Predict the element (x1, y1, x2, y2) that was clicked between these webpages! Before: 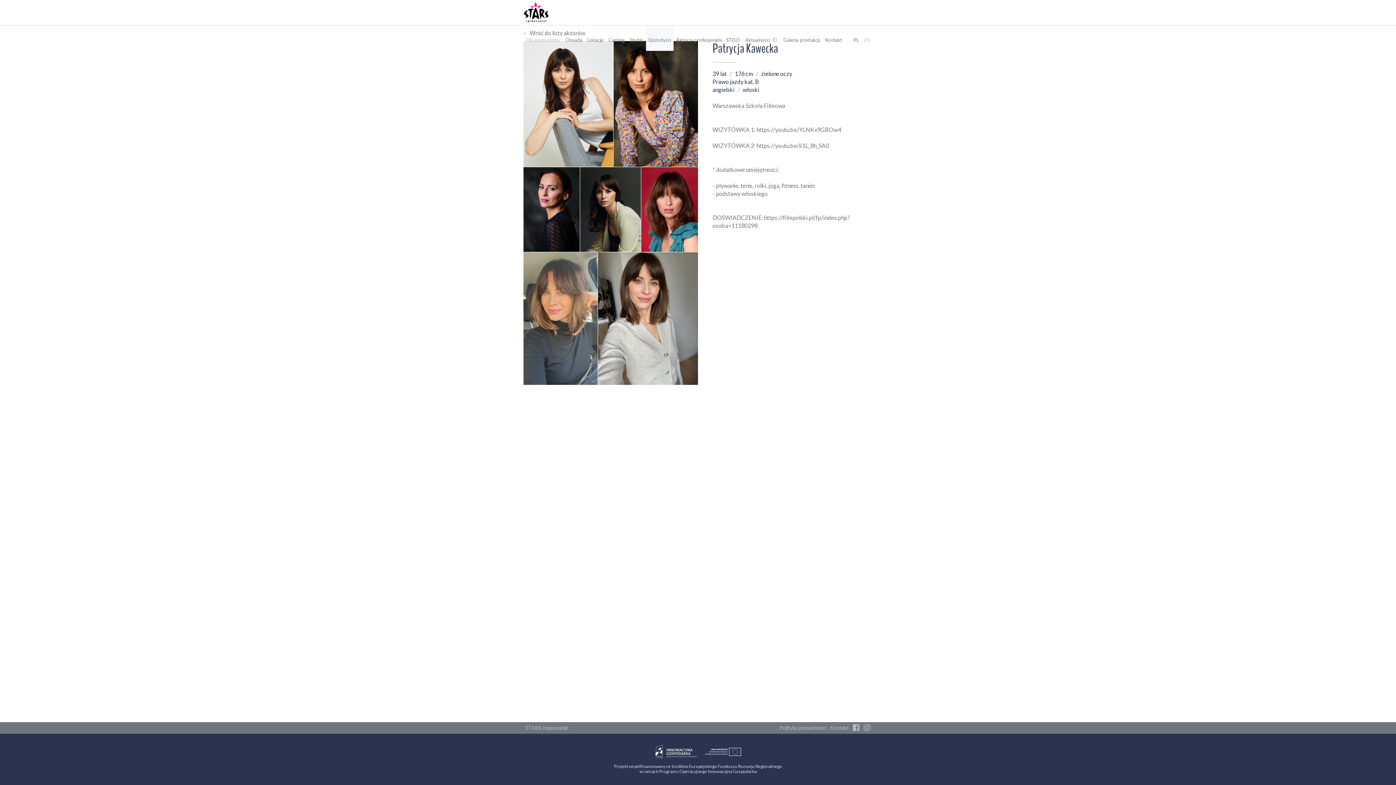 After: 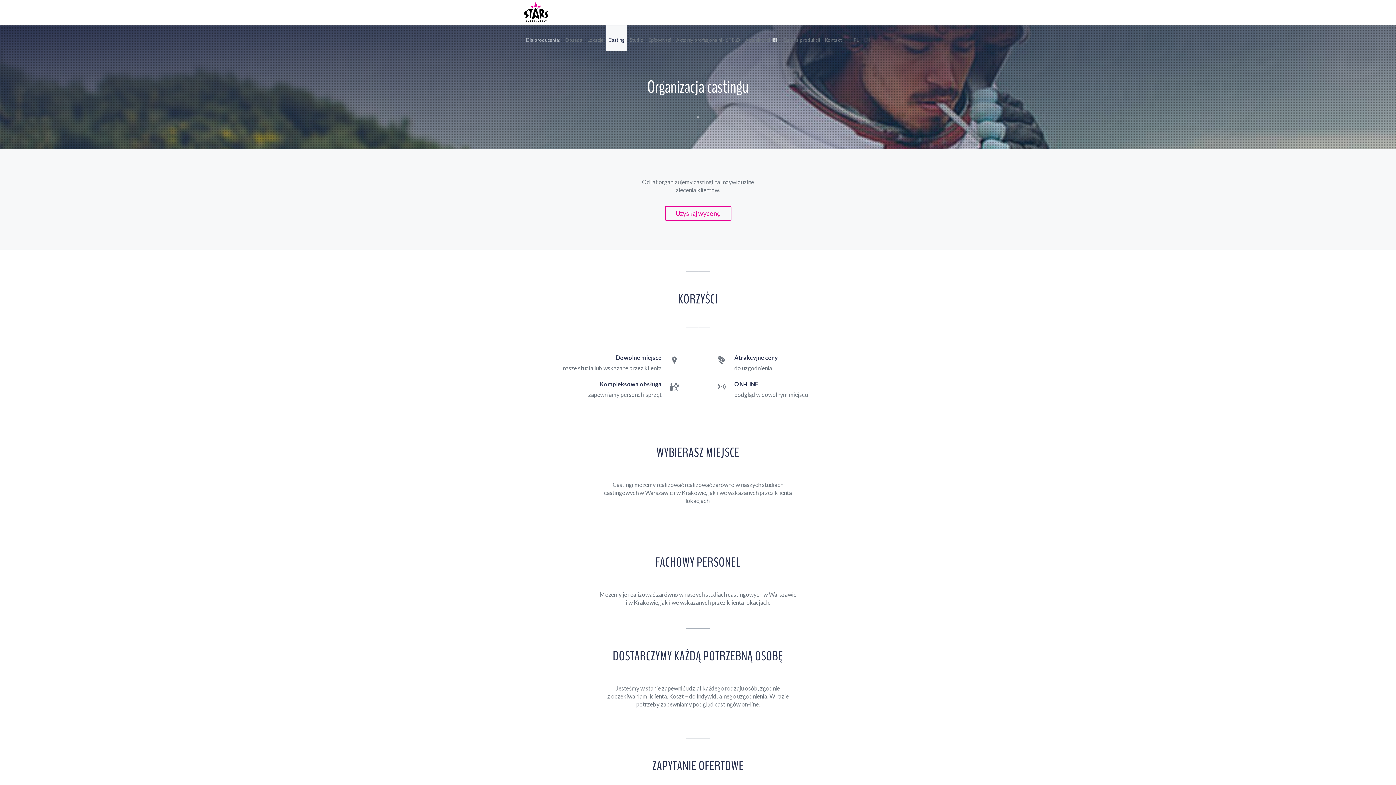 Action: label: Casting bbox: (606, 25, 627, 50)